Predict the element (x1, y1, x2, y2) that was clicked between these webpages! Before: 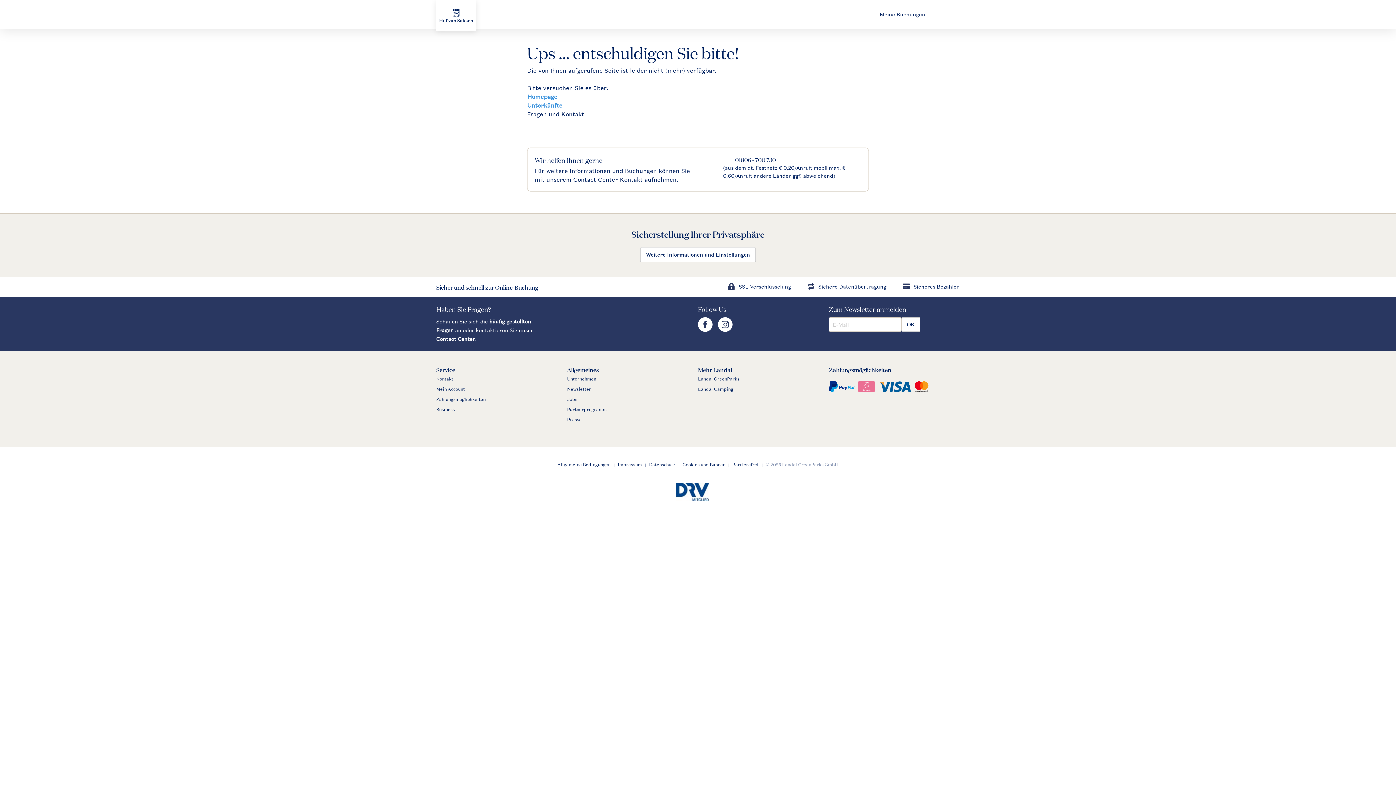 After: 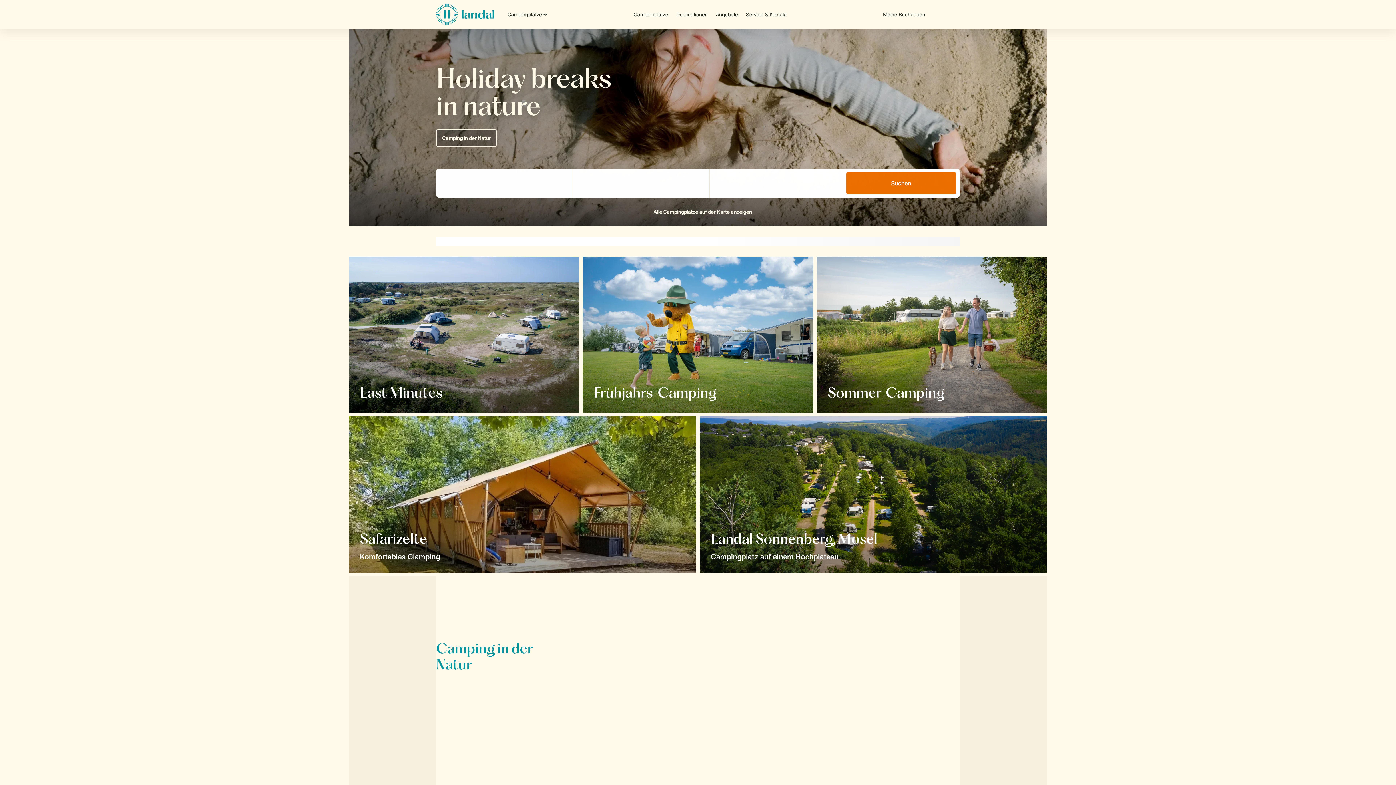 Action: bbox: (698, 386, 733, 392) label: Landal Camping